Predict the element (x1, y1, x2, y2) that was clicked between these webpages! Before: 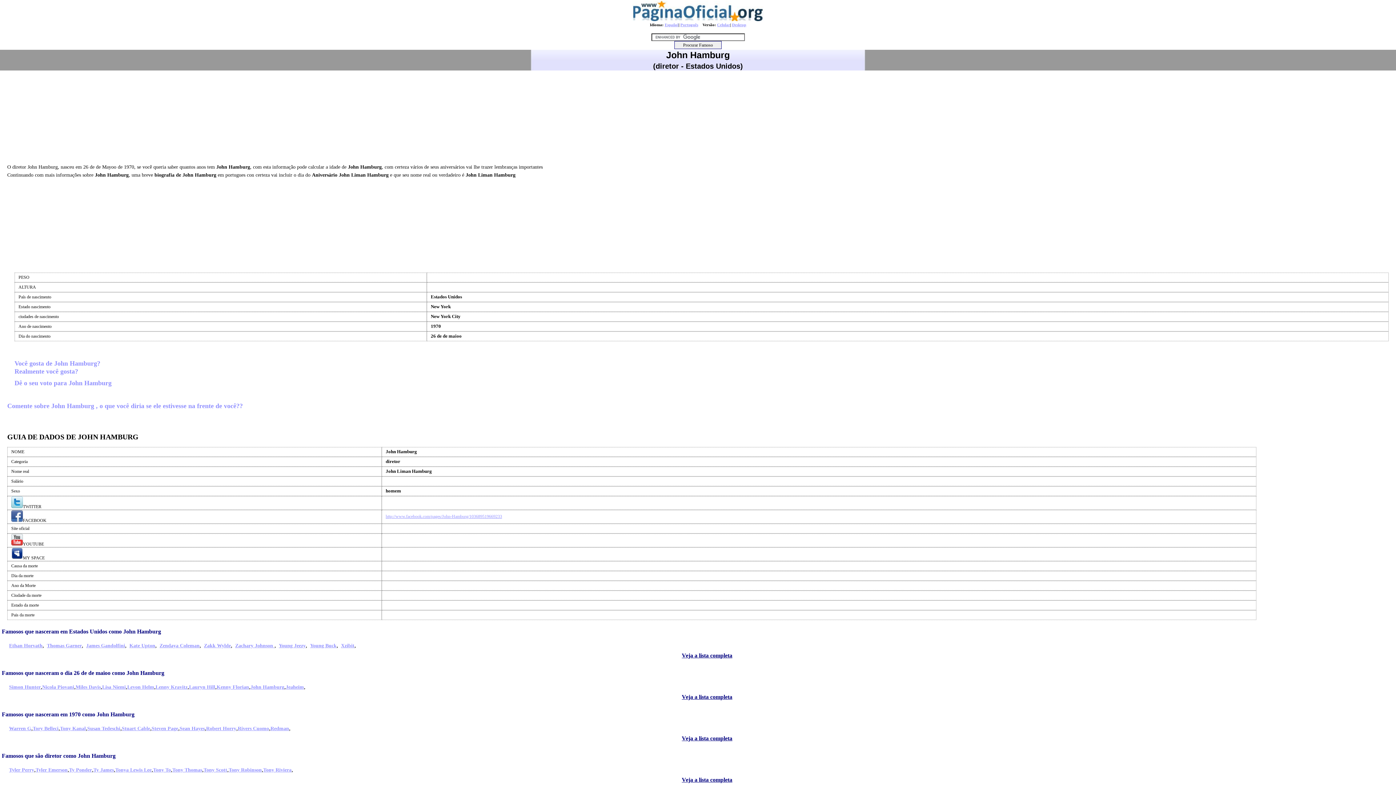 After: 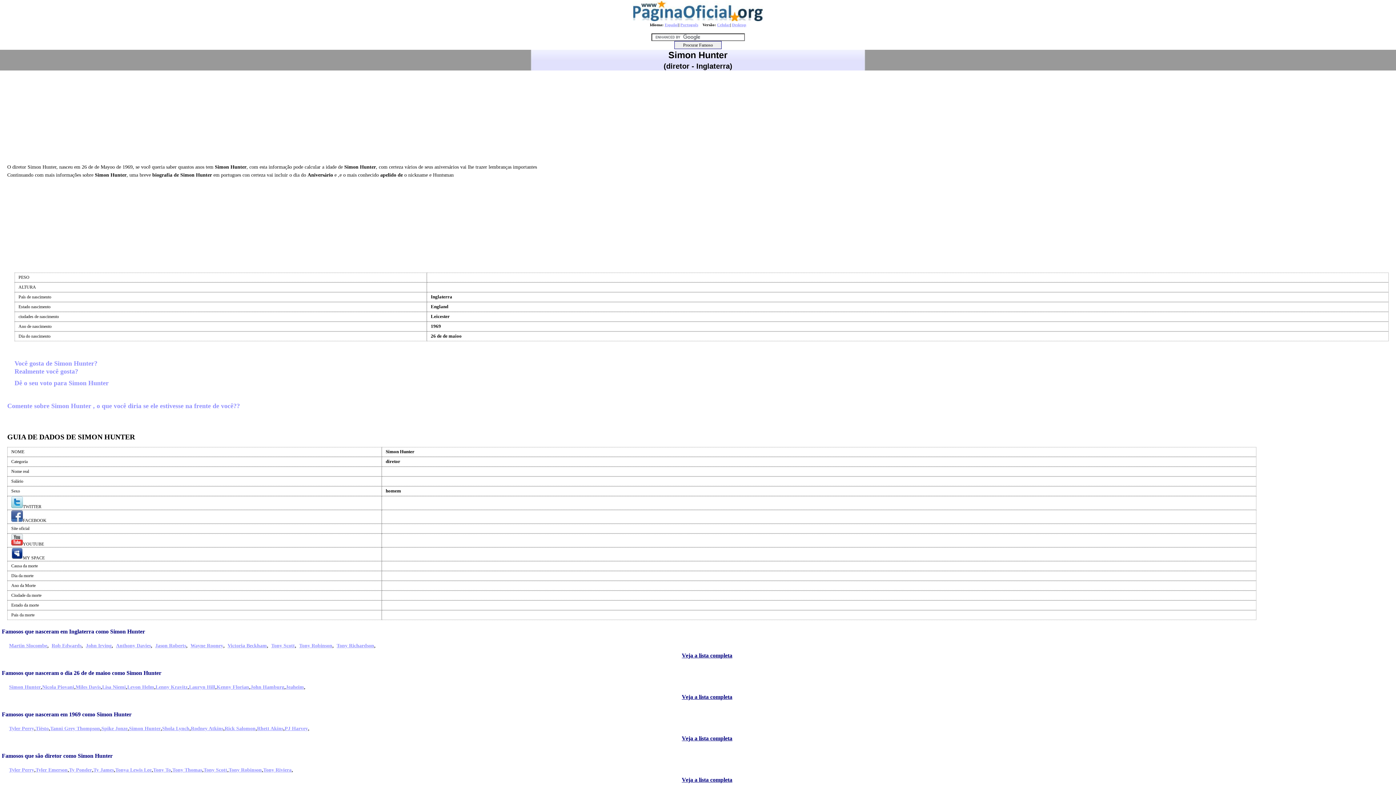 Action: label: Simon Hunter bbox: (9, 684, 40, 690)